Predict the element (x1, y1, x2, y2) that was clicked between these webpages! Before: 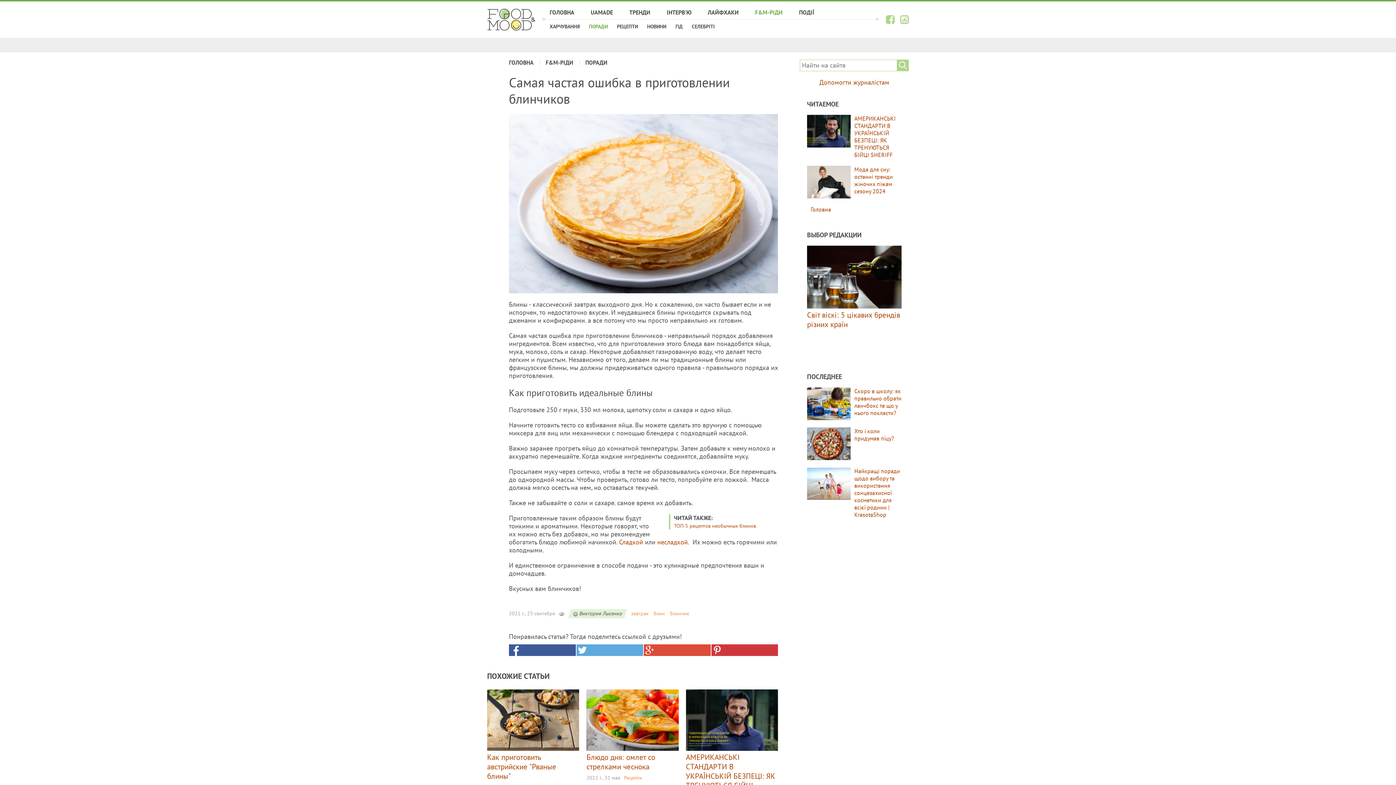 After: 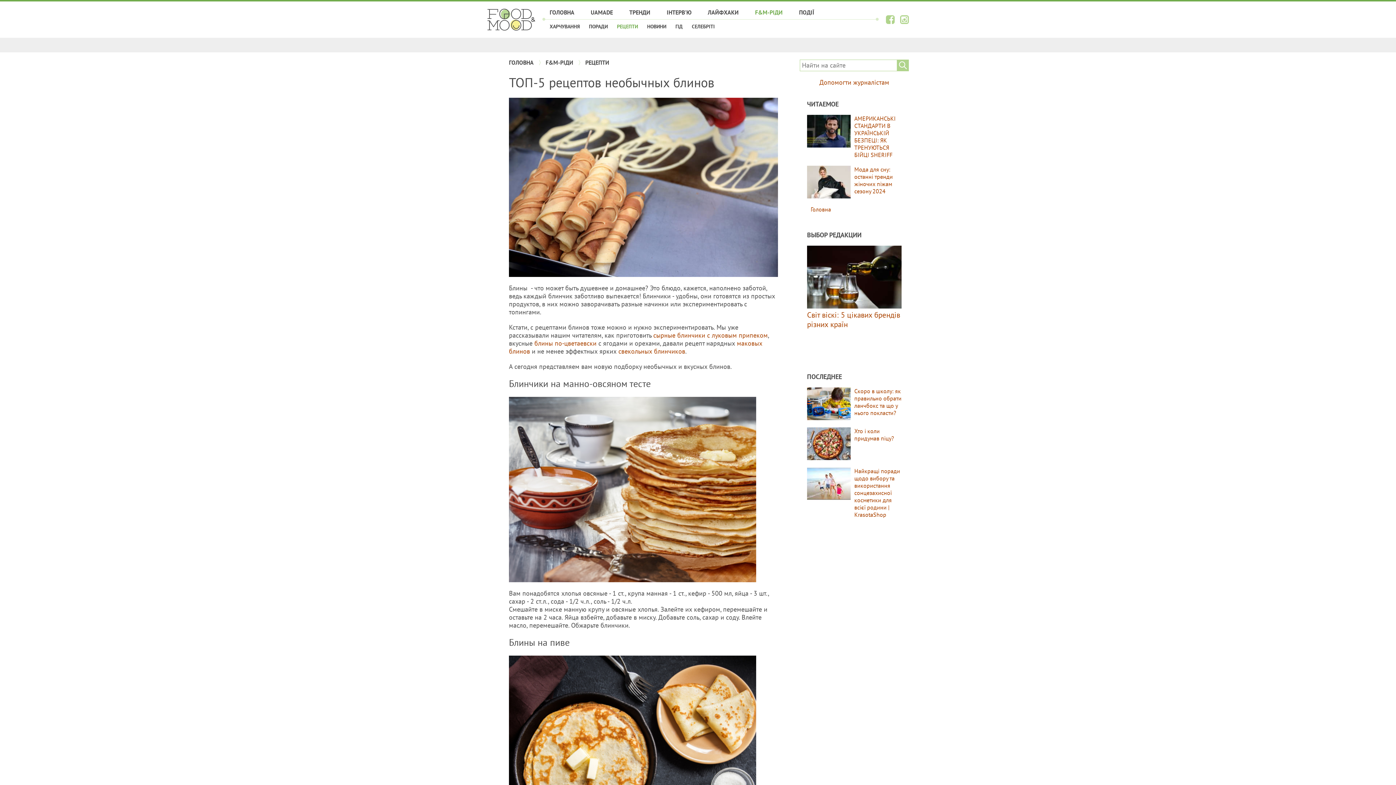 Action: label: ТОП-5 рецептов необычных блинов bbox: (674, 522, 756, 529)